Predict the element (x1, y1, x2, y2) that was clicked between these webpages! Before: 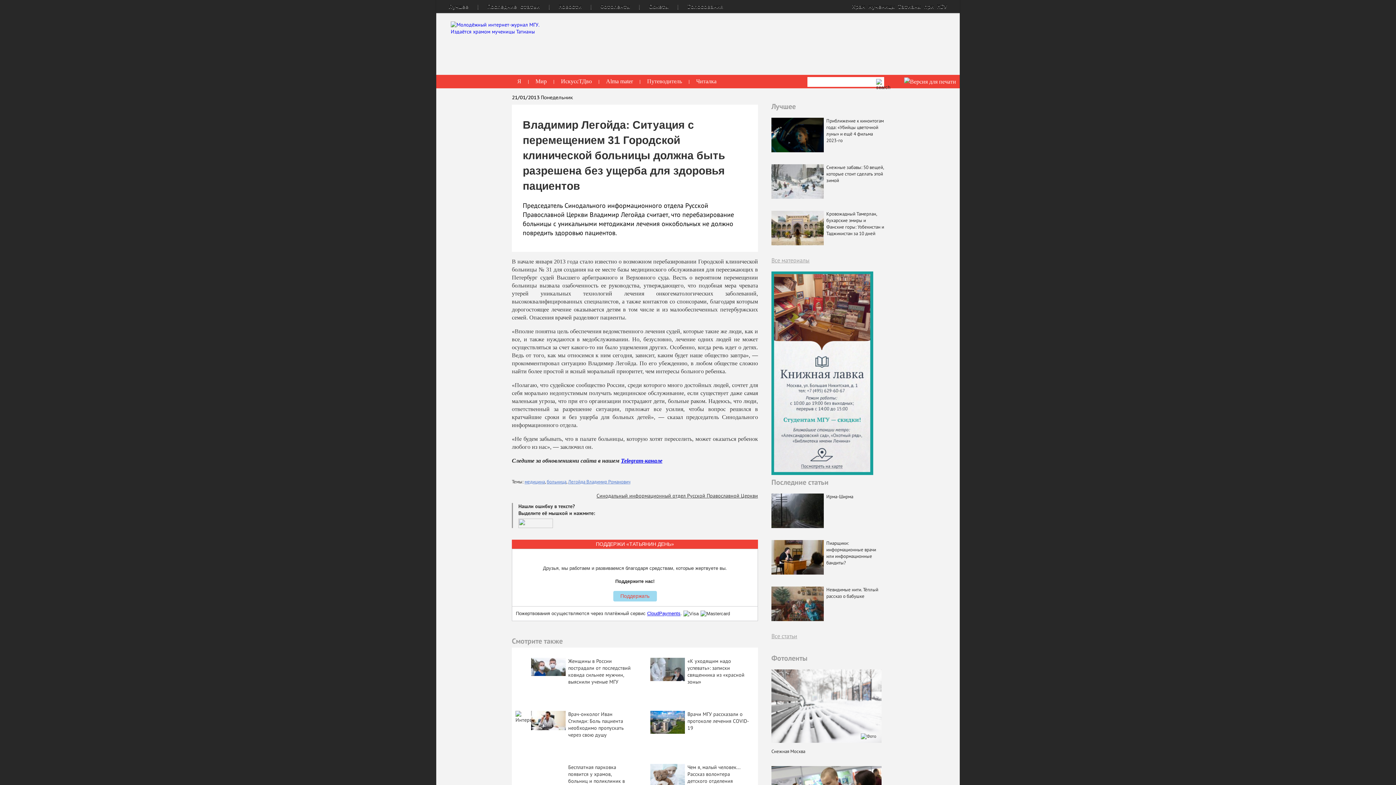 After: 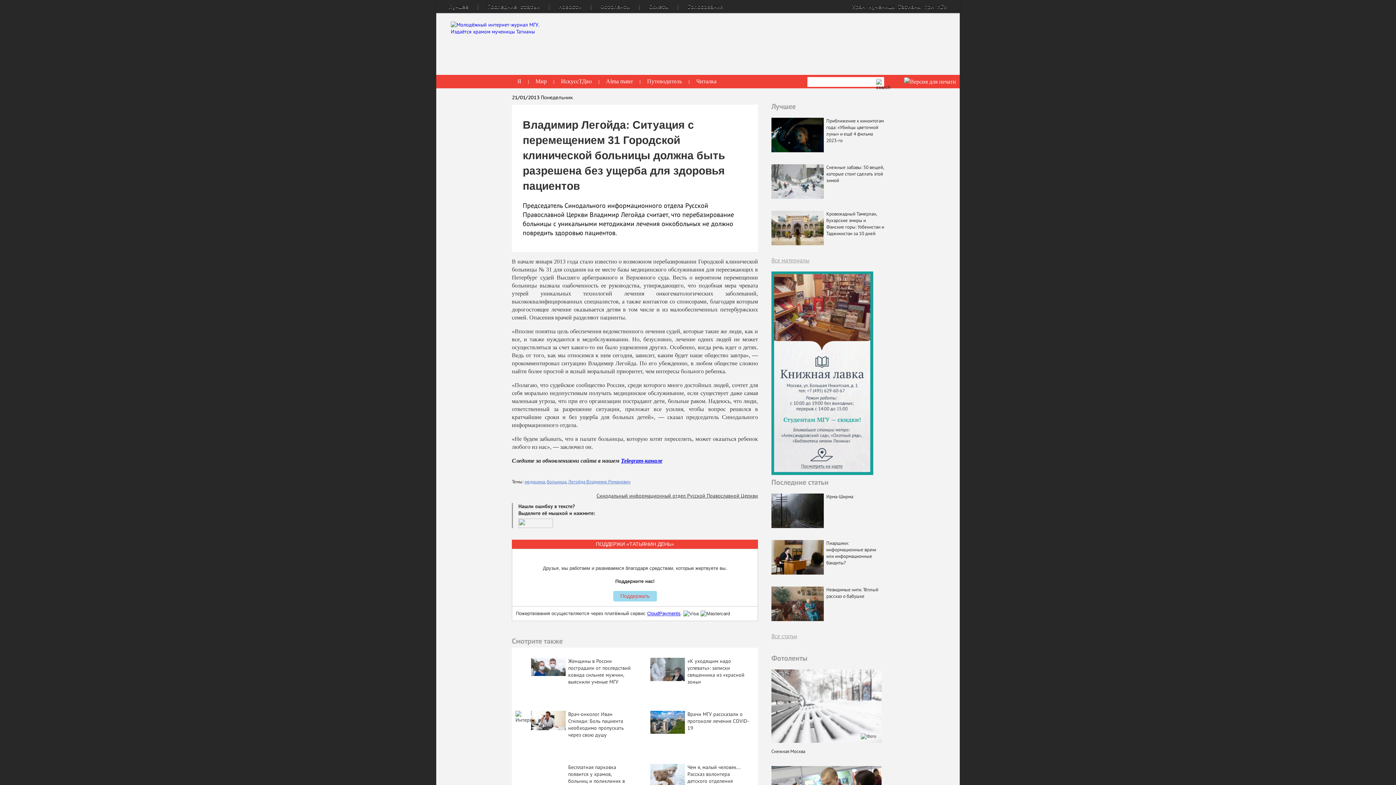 Action: bbox: (596, 492, 758, 499) label: Синодальный информационный отдел Русской Православной Церкви